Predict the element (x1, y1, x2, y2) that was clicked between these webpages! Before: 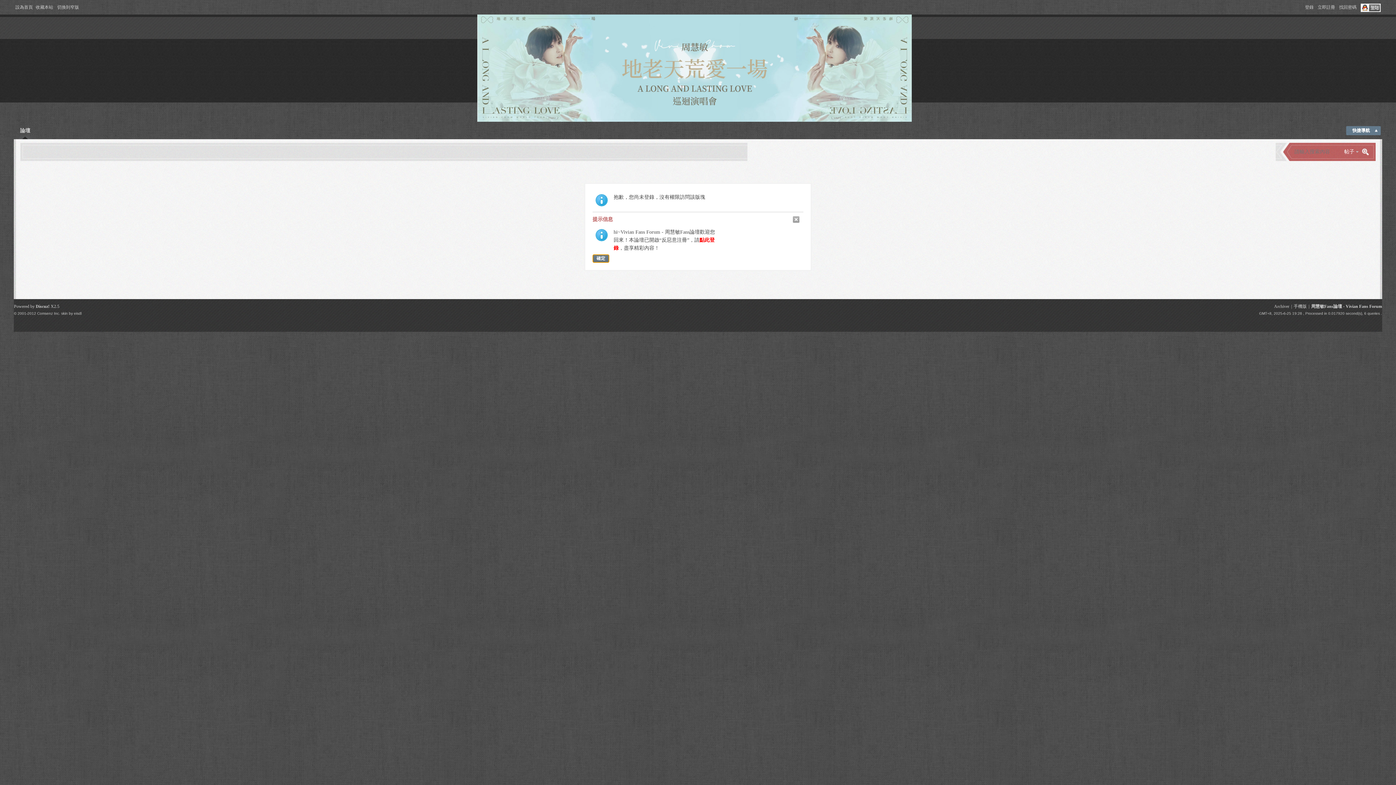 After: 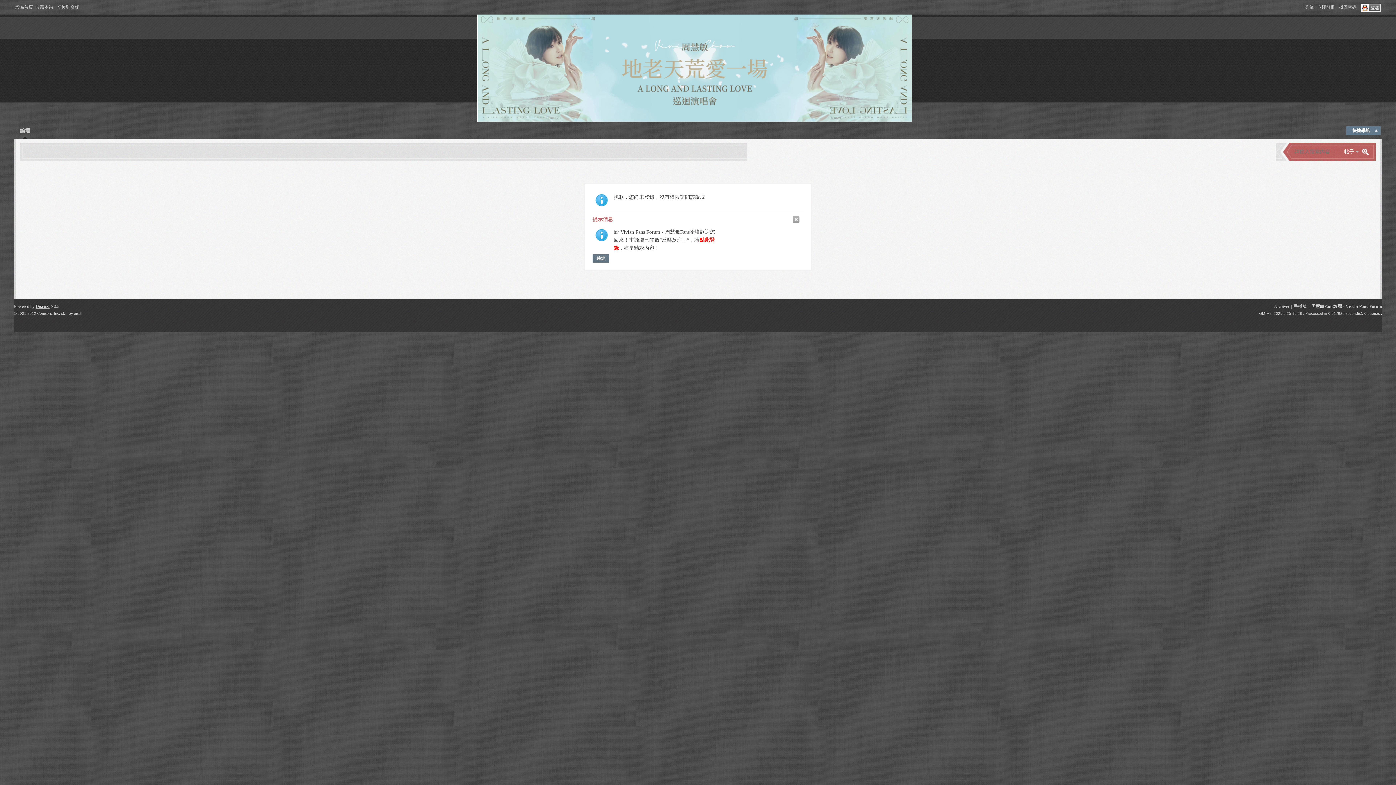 Action: bbox: (35, 304, 49, 309) label: Discuz!